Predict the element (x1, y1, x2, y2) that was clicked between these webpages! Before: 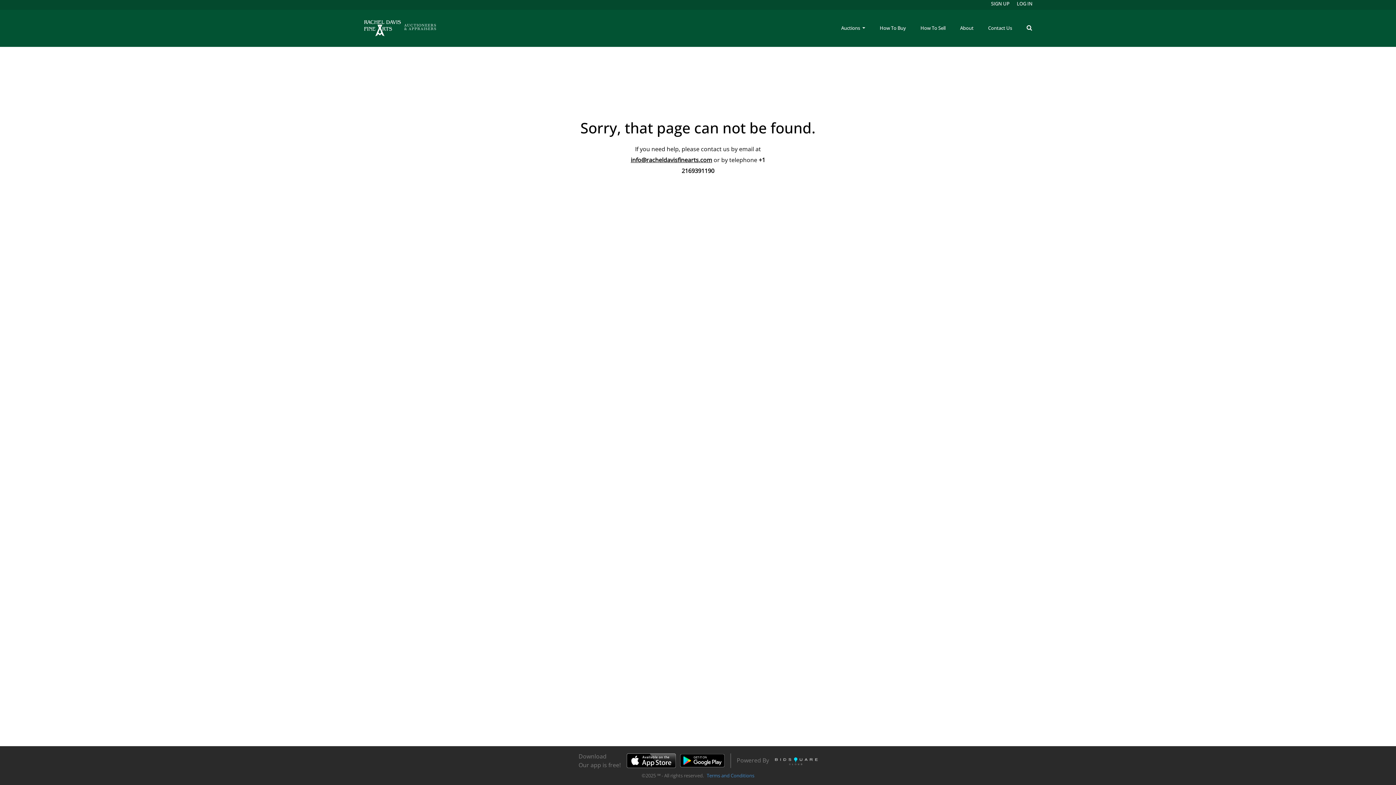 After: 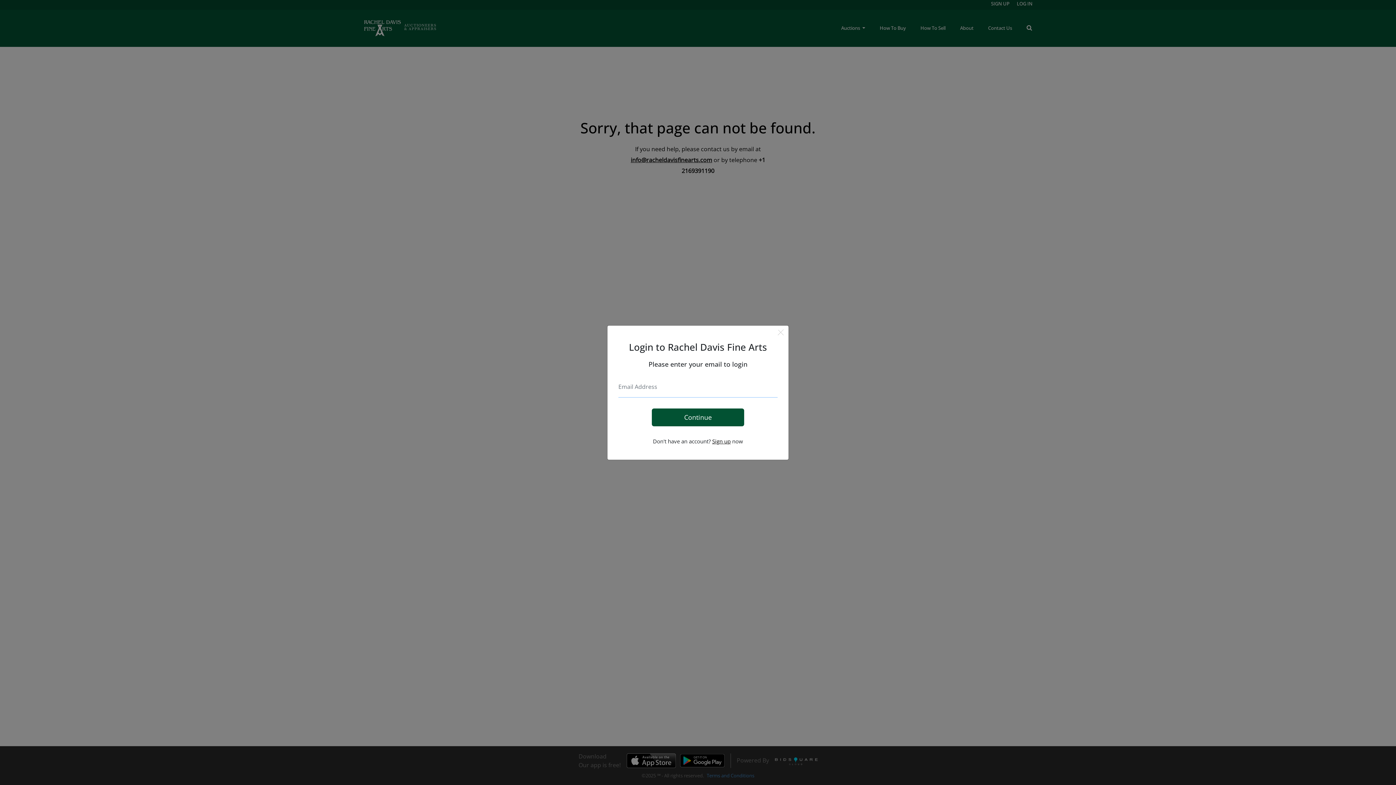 Action: bbox: (1017, 0, 1032, 7) label: LOG IN